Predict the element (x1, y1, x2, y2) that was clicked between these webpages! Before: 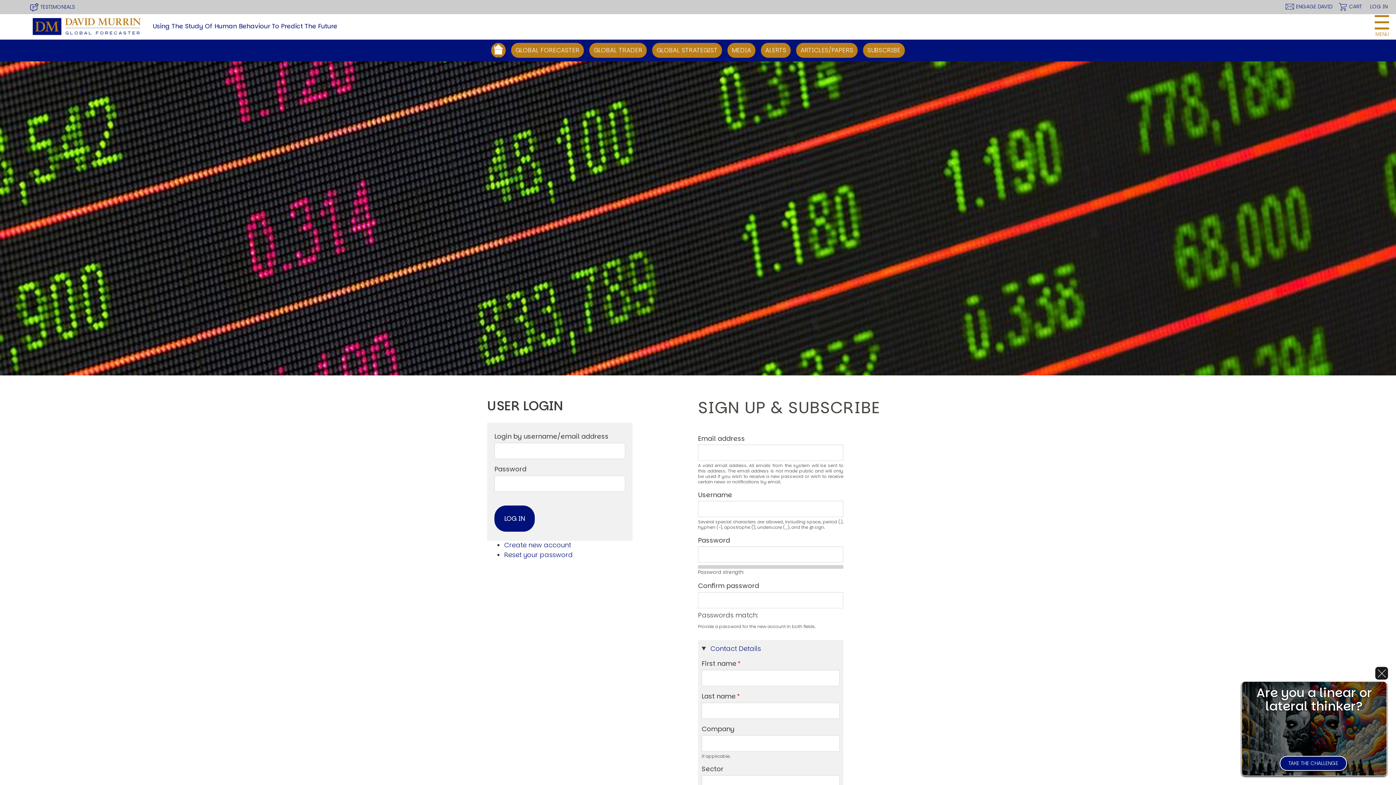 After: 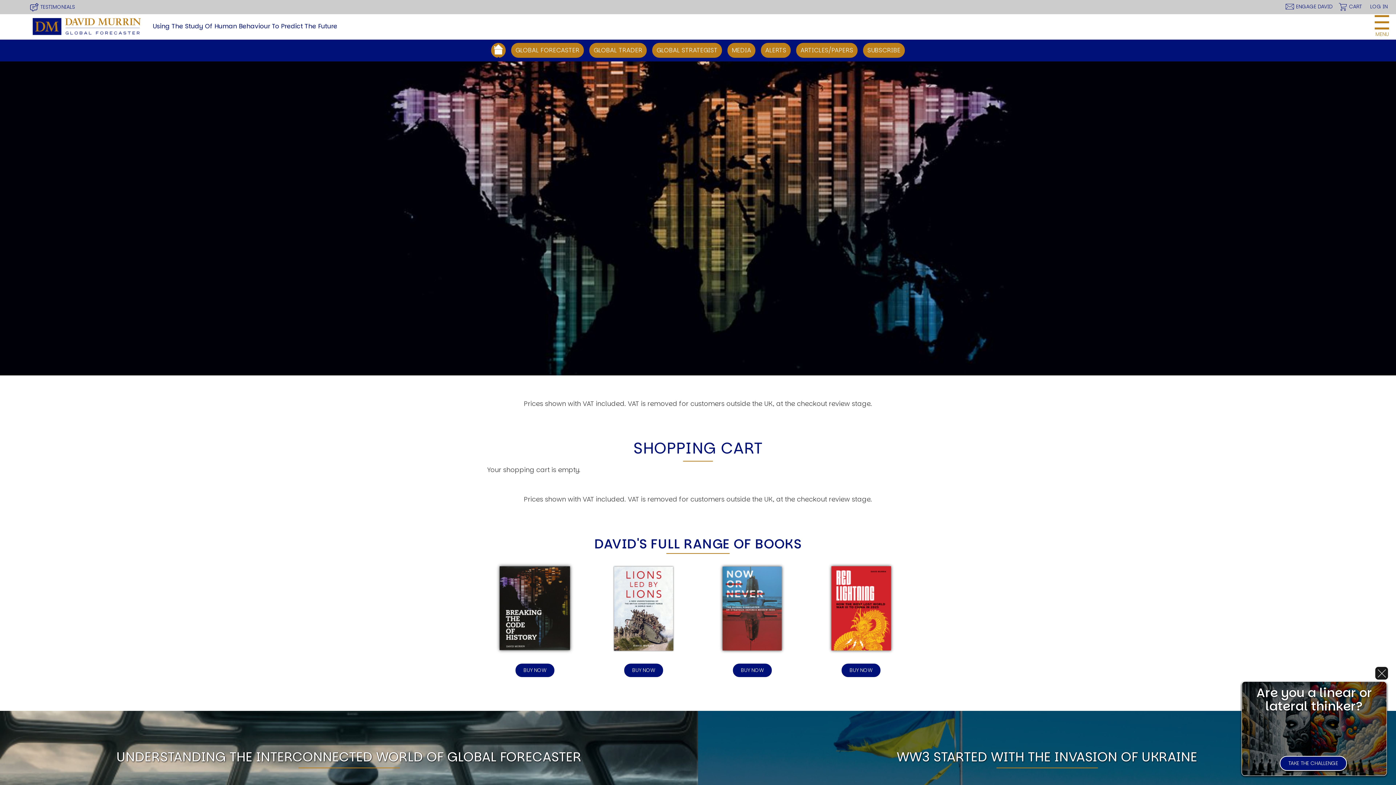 Action: bbox: (1338, 0, 1365, 13) label: CART